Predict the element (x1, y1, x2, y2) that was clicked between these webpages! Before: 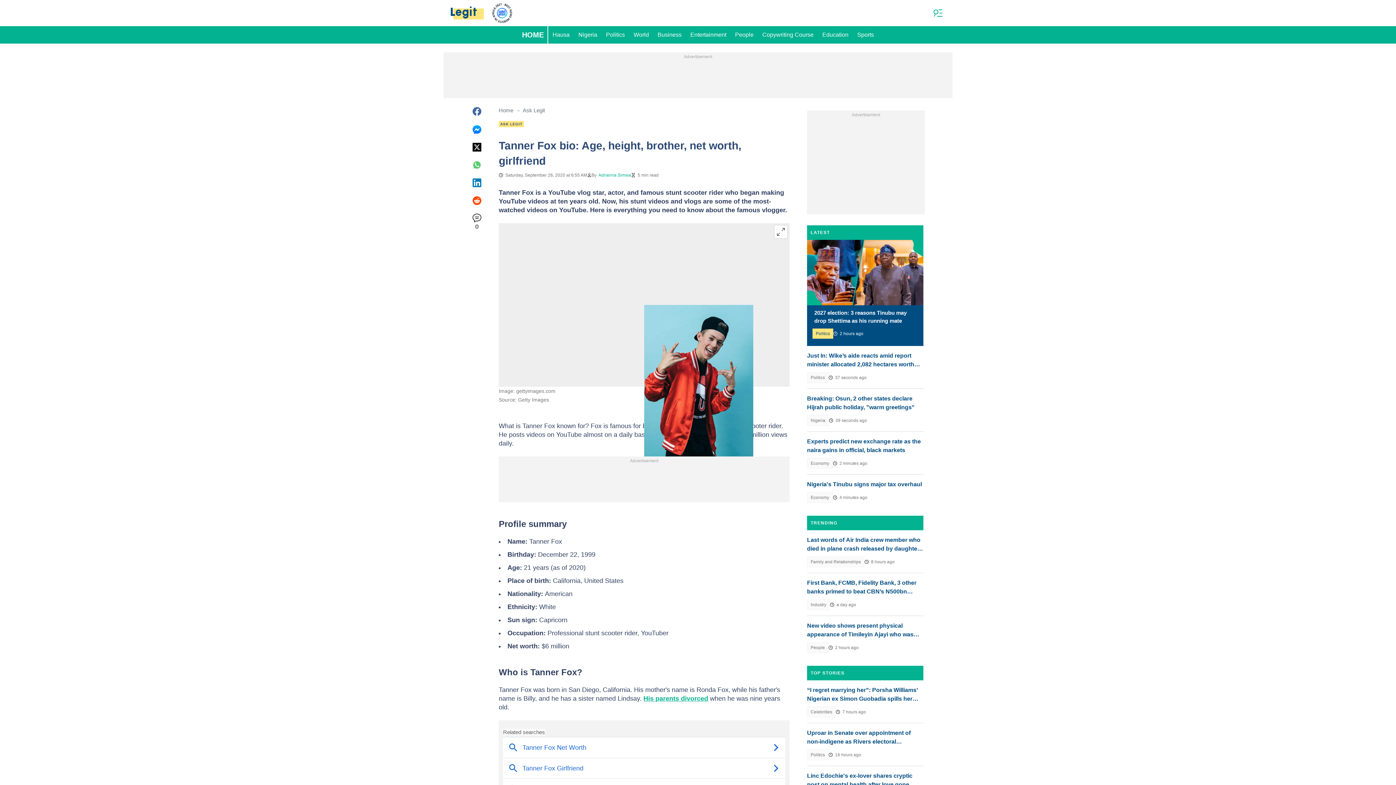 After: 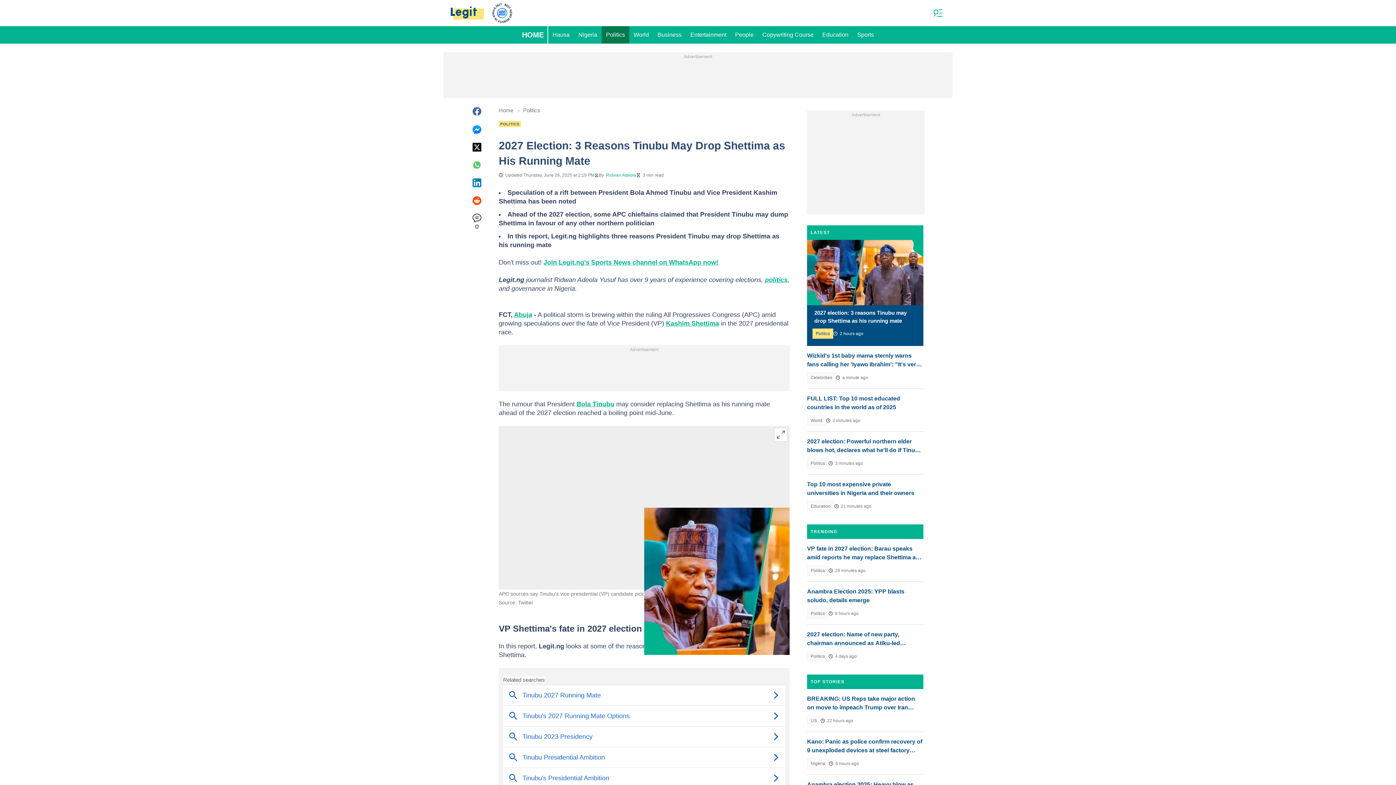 Action: label: 2027 election: 3 reasons Tinubu may drop Shettima as his running mate bbox: (814, 309, 916, 325)